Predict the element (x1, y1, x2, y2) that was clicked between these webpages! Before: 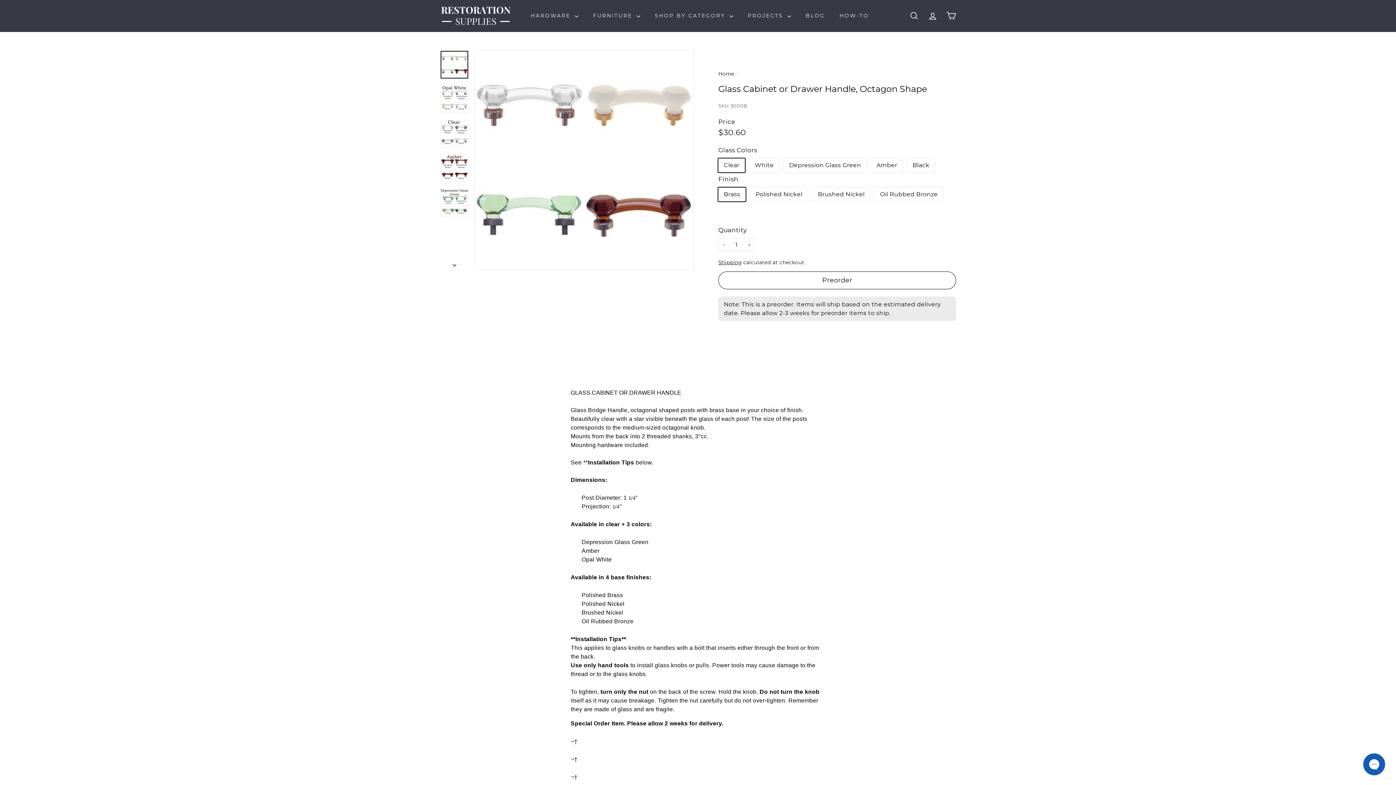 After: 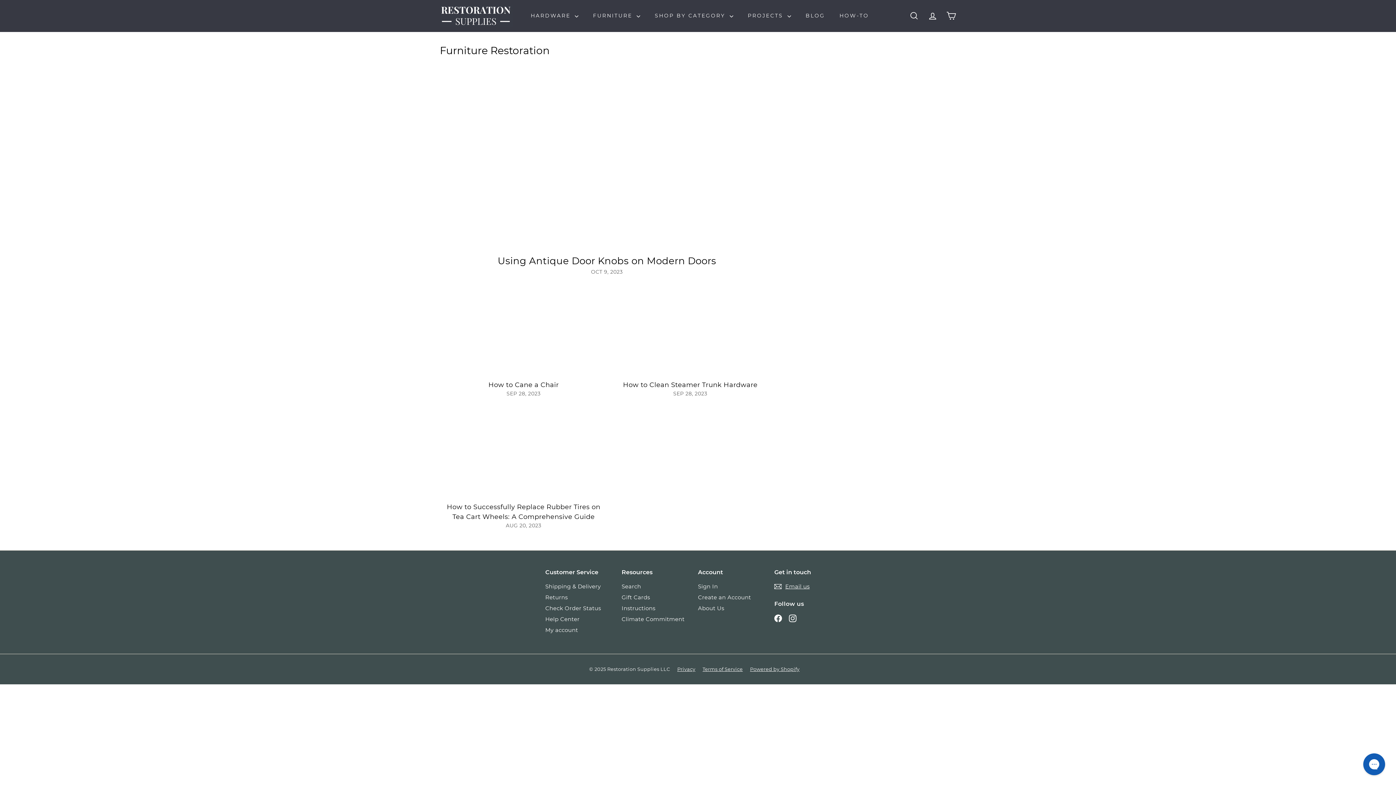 Action: bbox: (798, 6, 832, 25) label: BLOG